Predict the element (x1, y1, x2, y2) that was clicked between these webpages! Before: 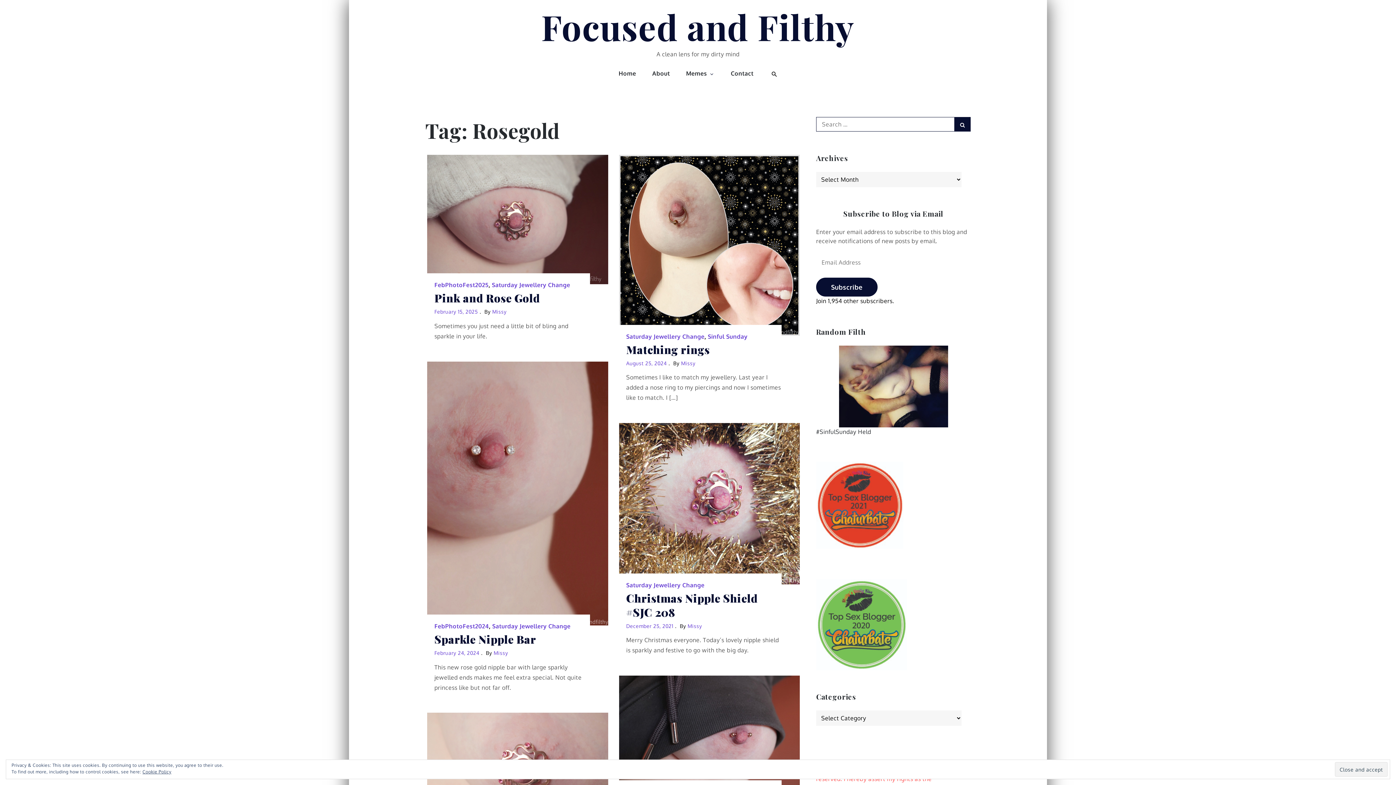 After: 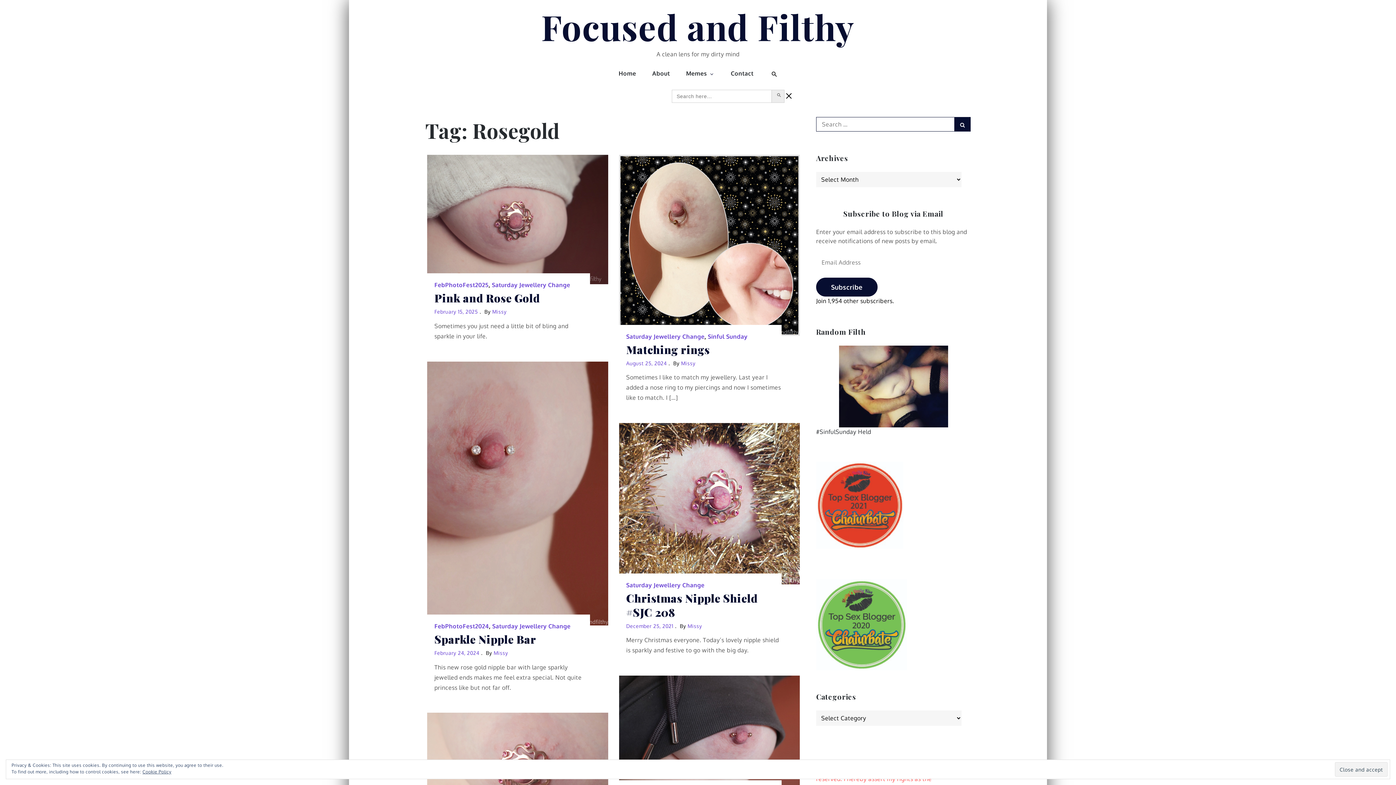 Action: label: Search Icon Link bbox: (762, 57, 784, 89)